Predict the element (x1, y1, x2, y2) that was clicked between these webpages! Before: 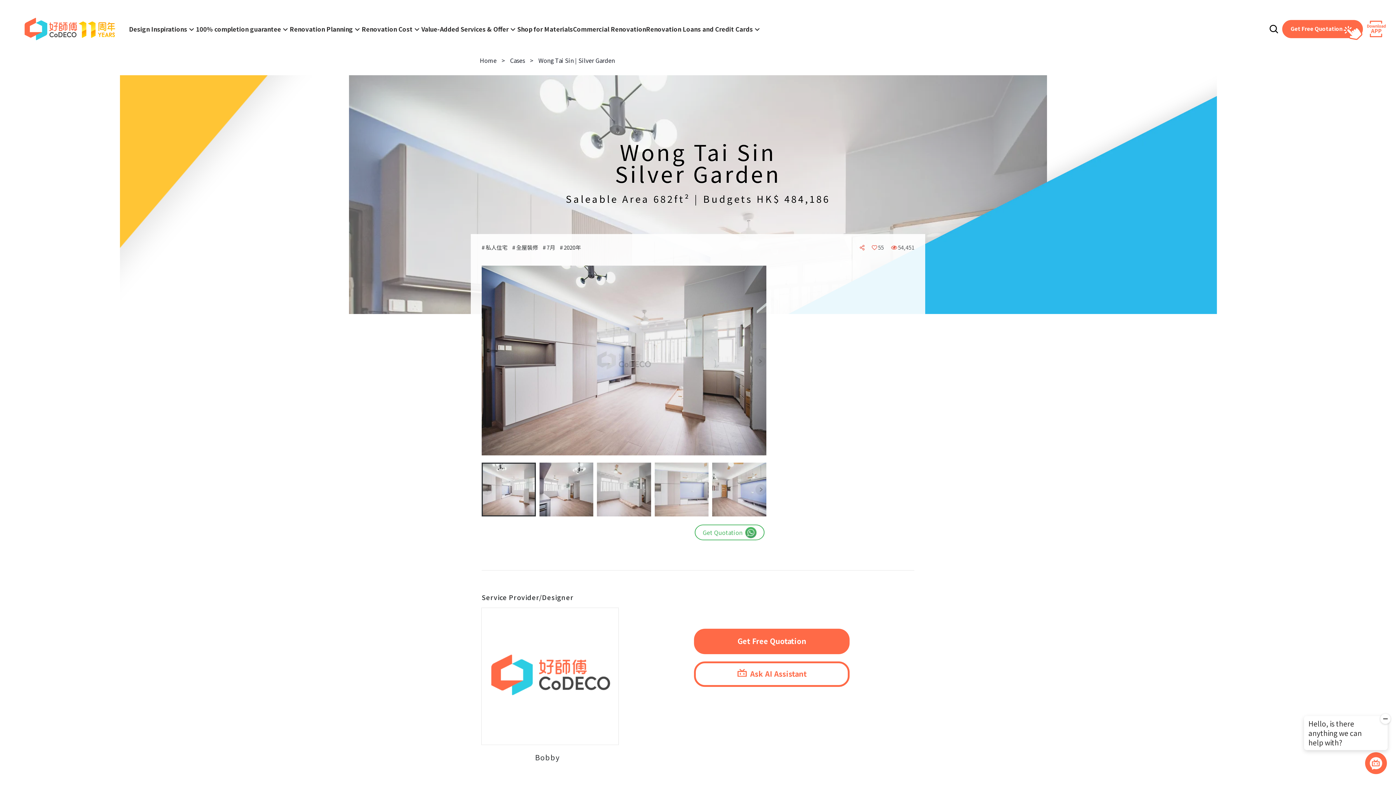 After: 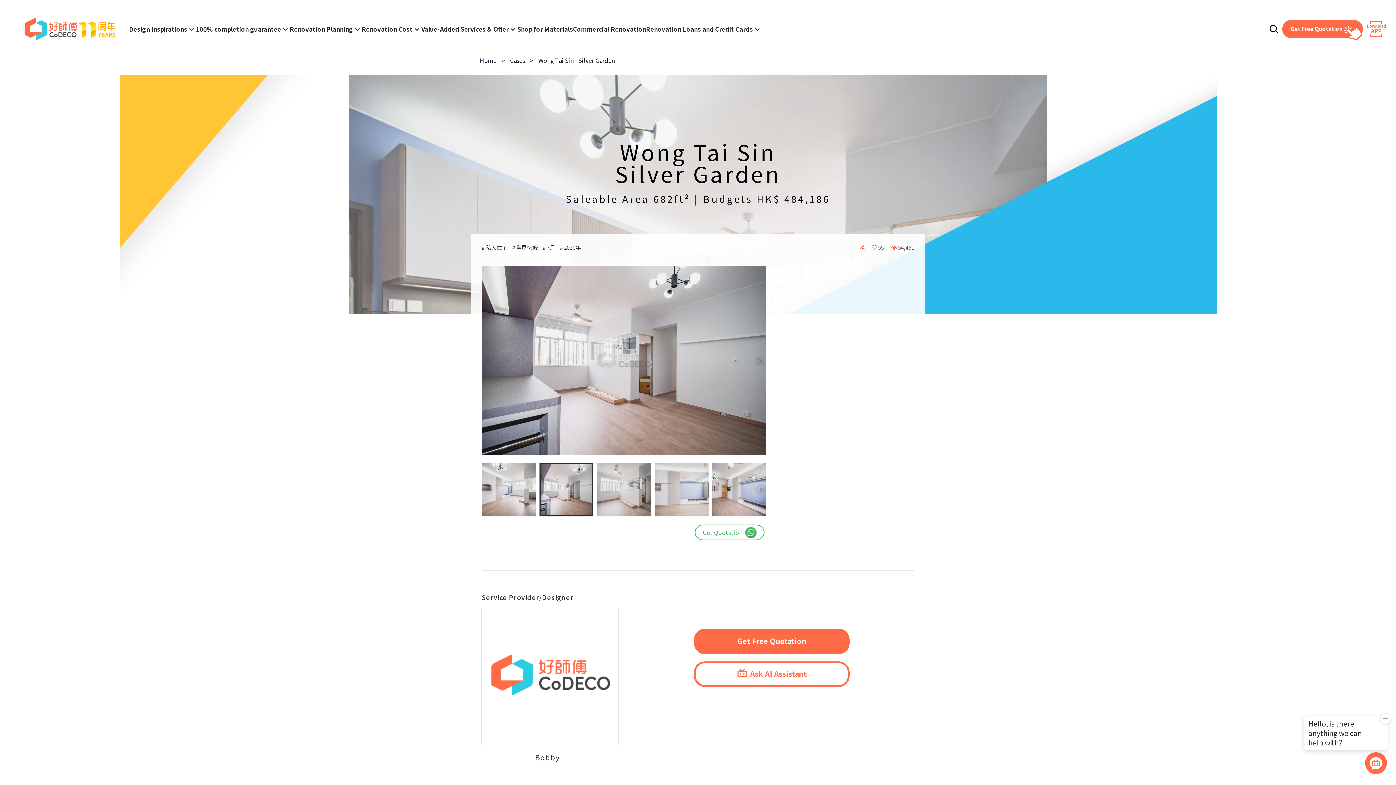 Action: label: Next slide bbox: (744, 350, 765, 372)